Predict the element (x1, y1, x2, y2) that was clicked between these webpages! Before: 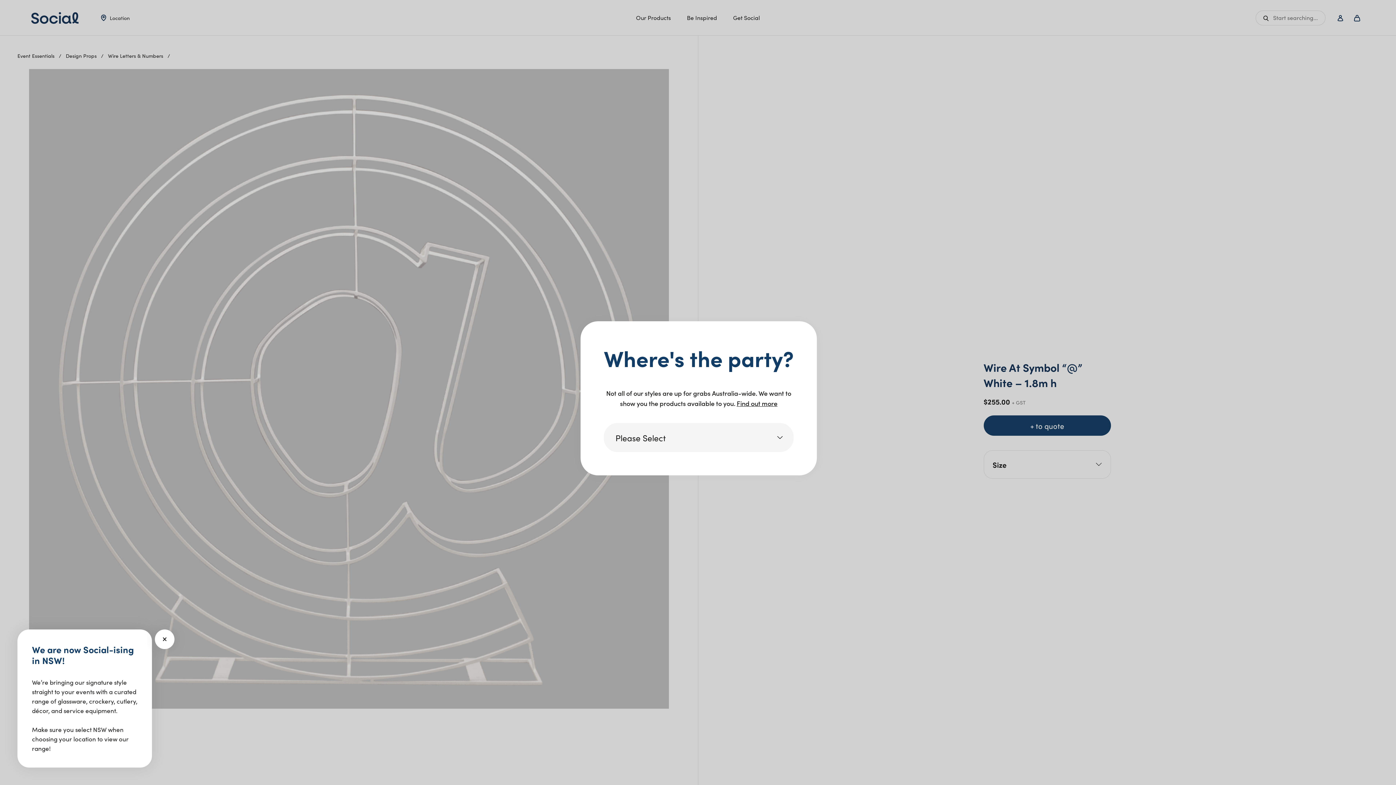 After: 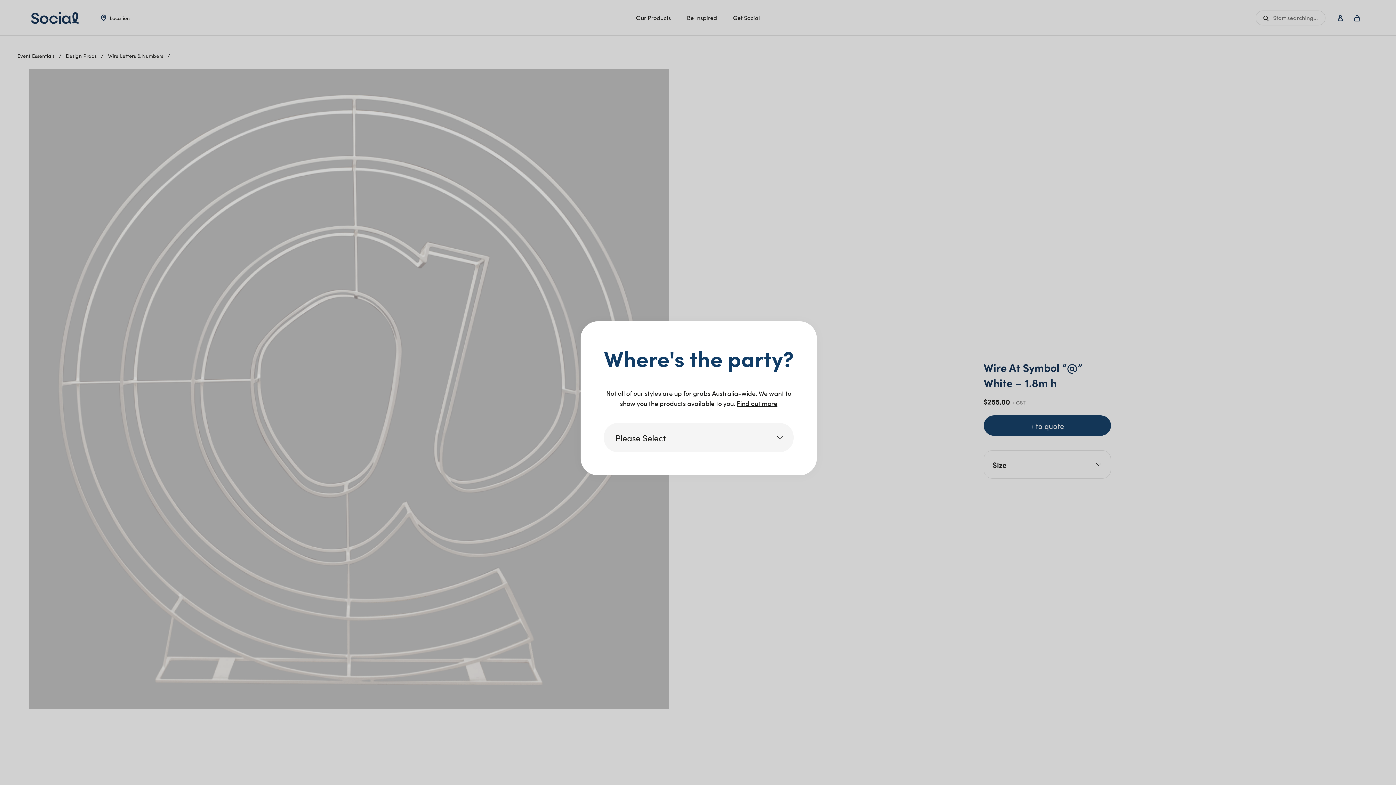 Action: bbox: (154, 629, 174, 649)